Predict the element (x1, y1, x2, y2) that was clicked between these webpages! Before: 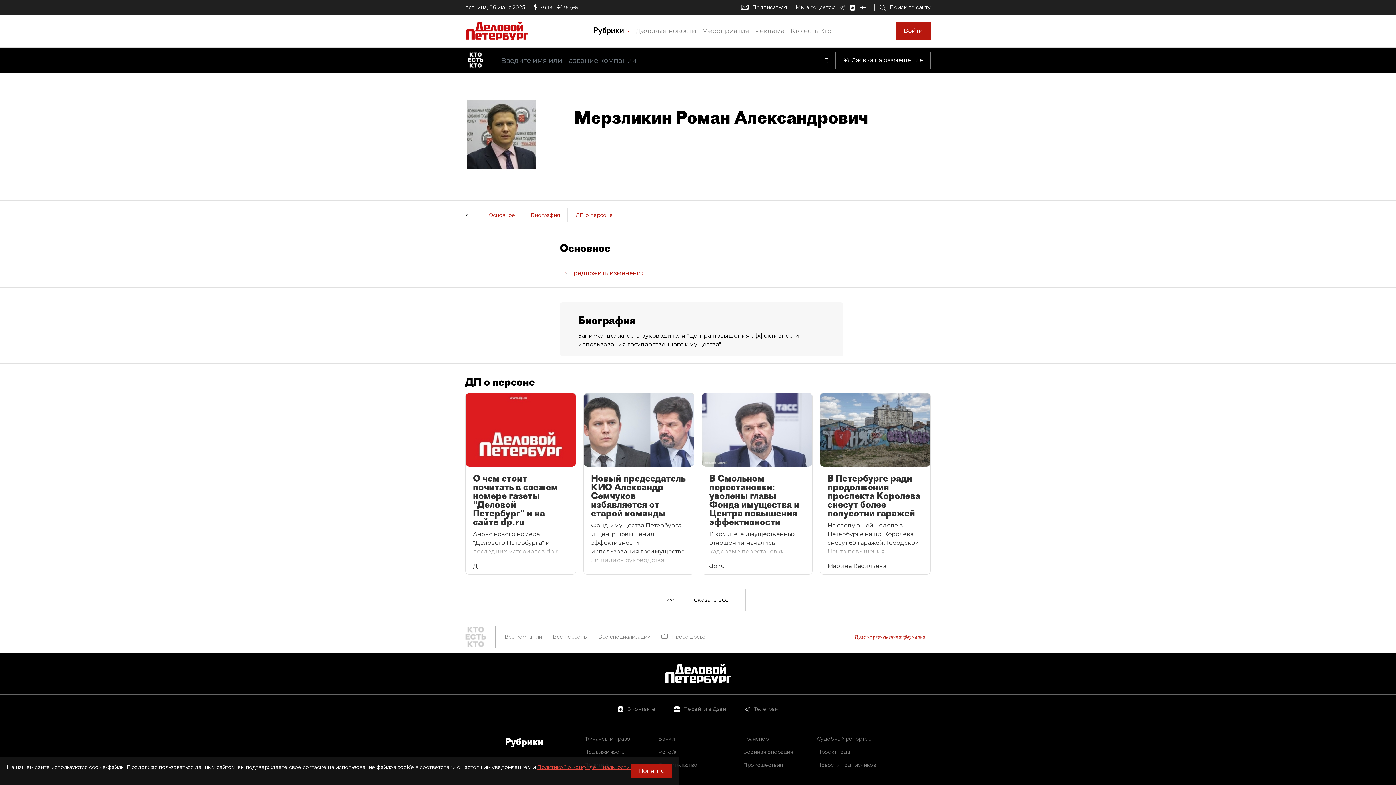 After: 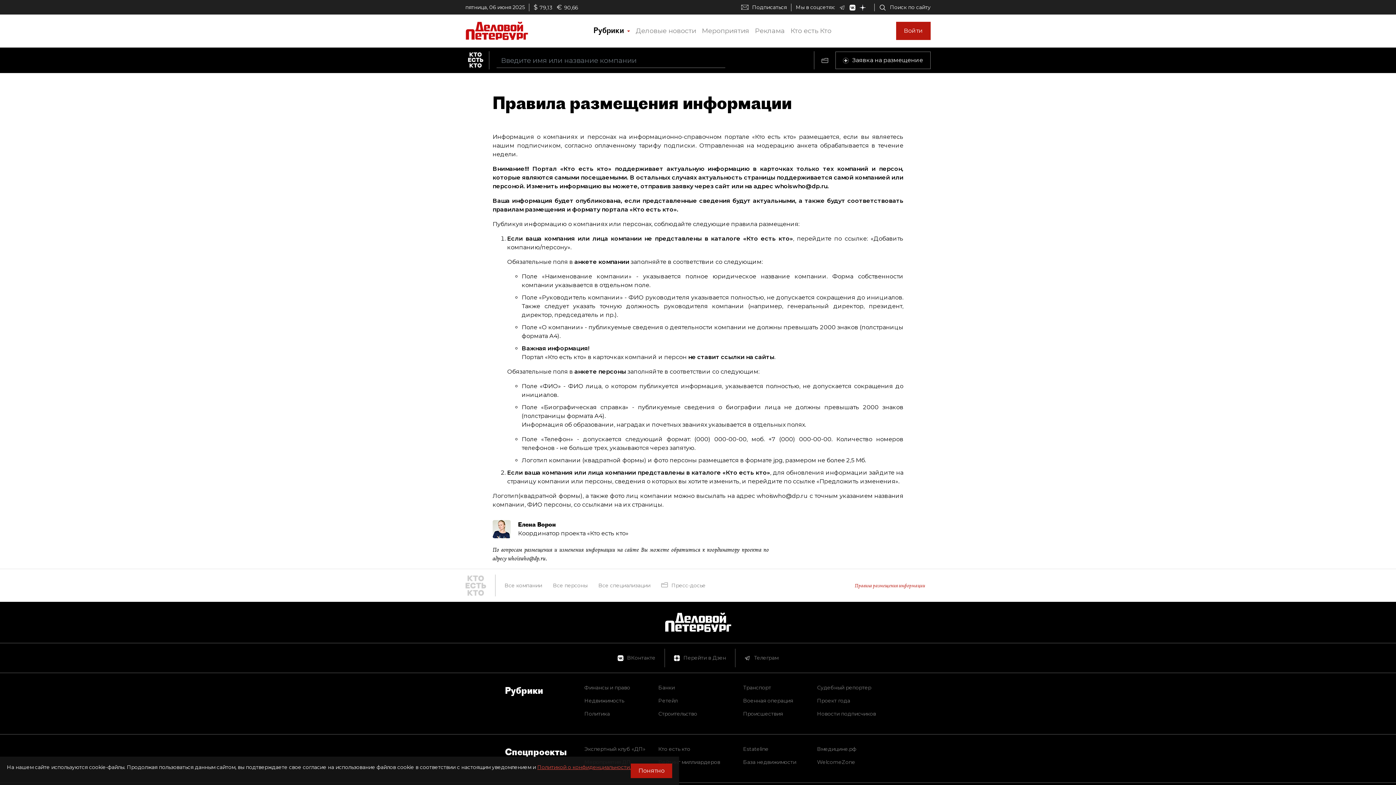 Action: bbox: (854, 633, 925, 640) label: Правила размещения информации